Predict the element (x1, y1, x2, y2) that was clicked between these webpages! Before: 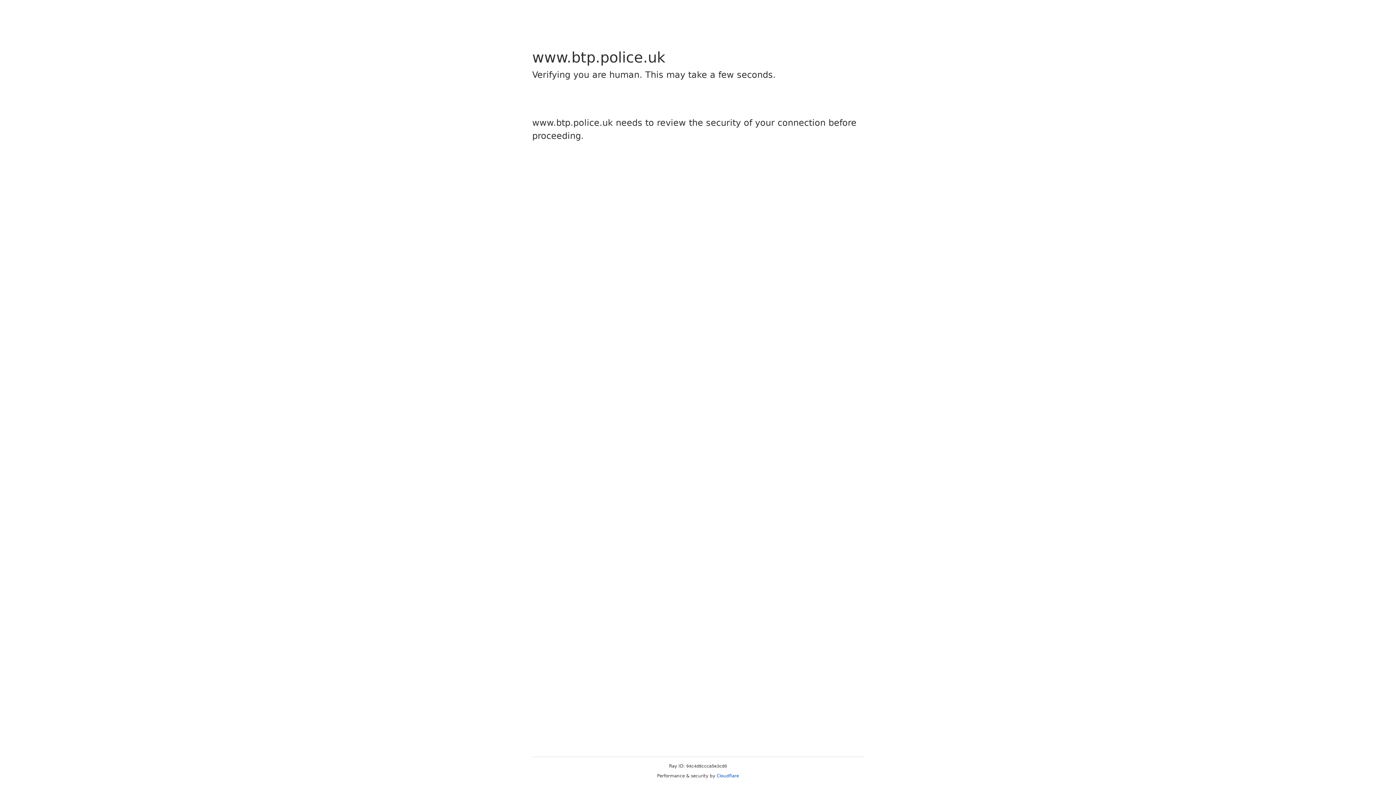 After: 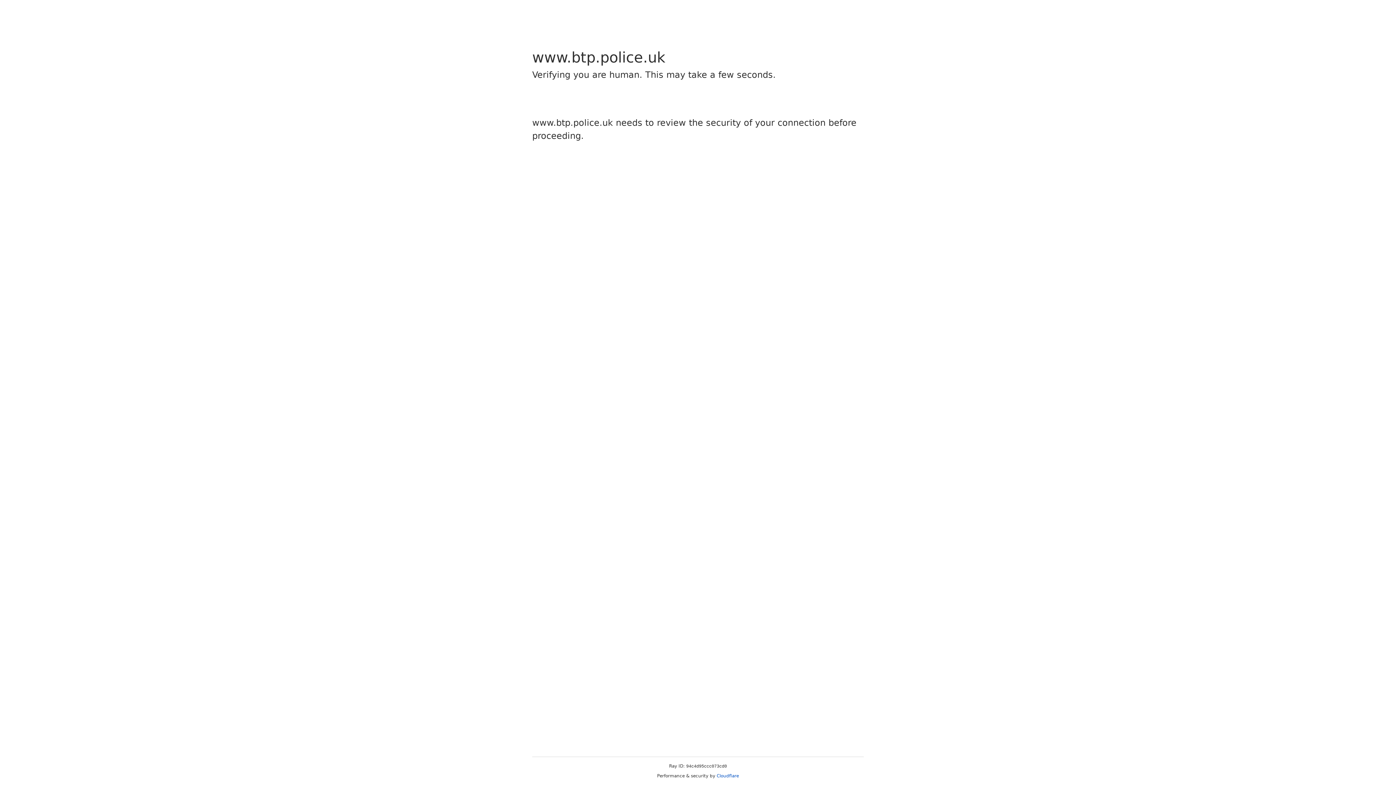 Action: bbox: (716, 773, 739, 778) label: Cloudflare